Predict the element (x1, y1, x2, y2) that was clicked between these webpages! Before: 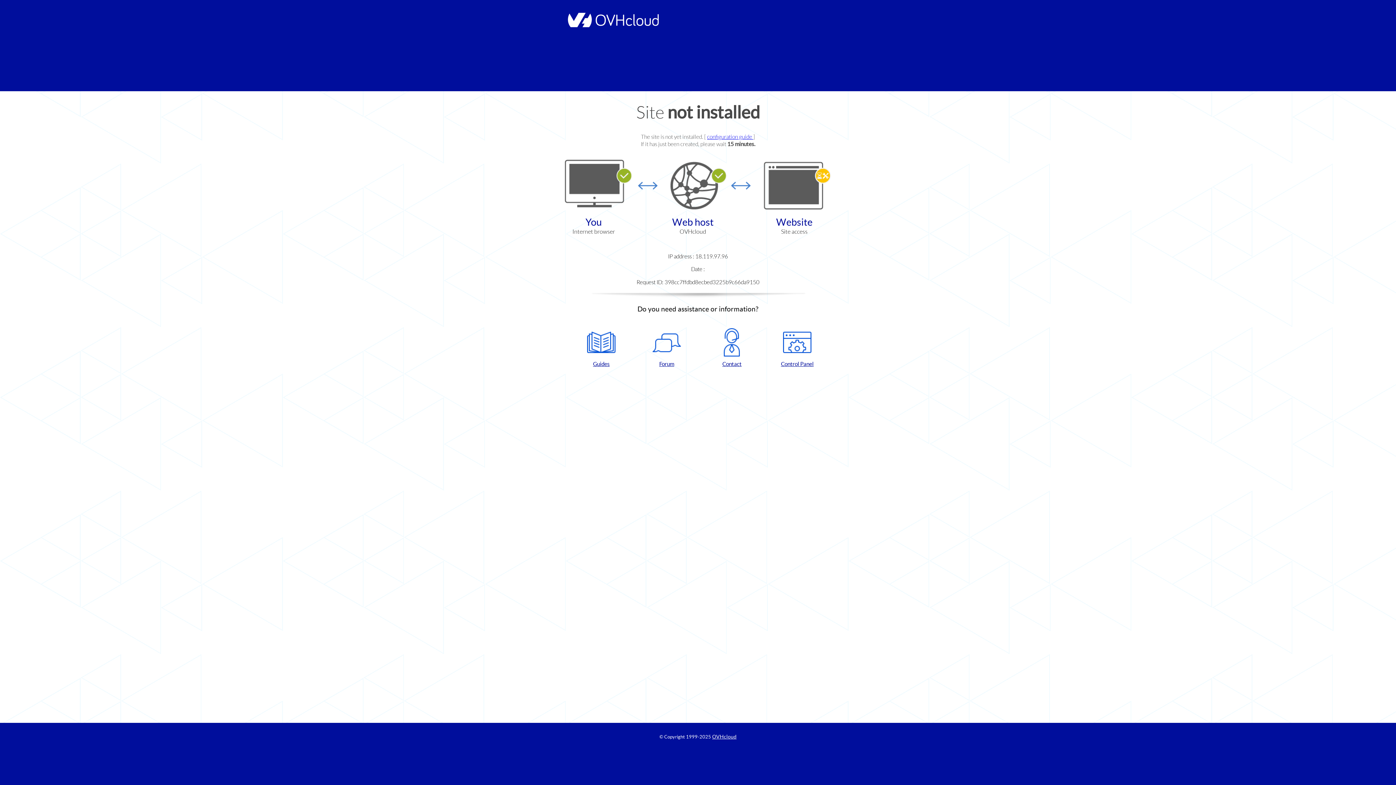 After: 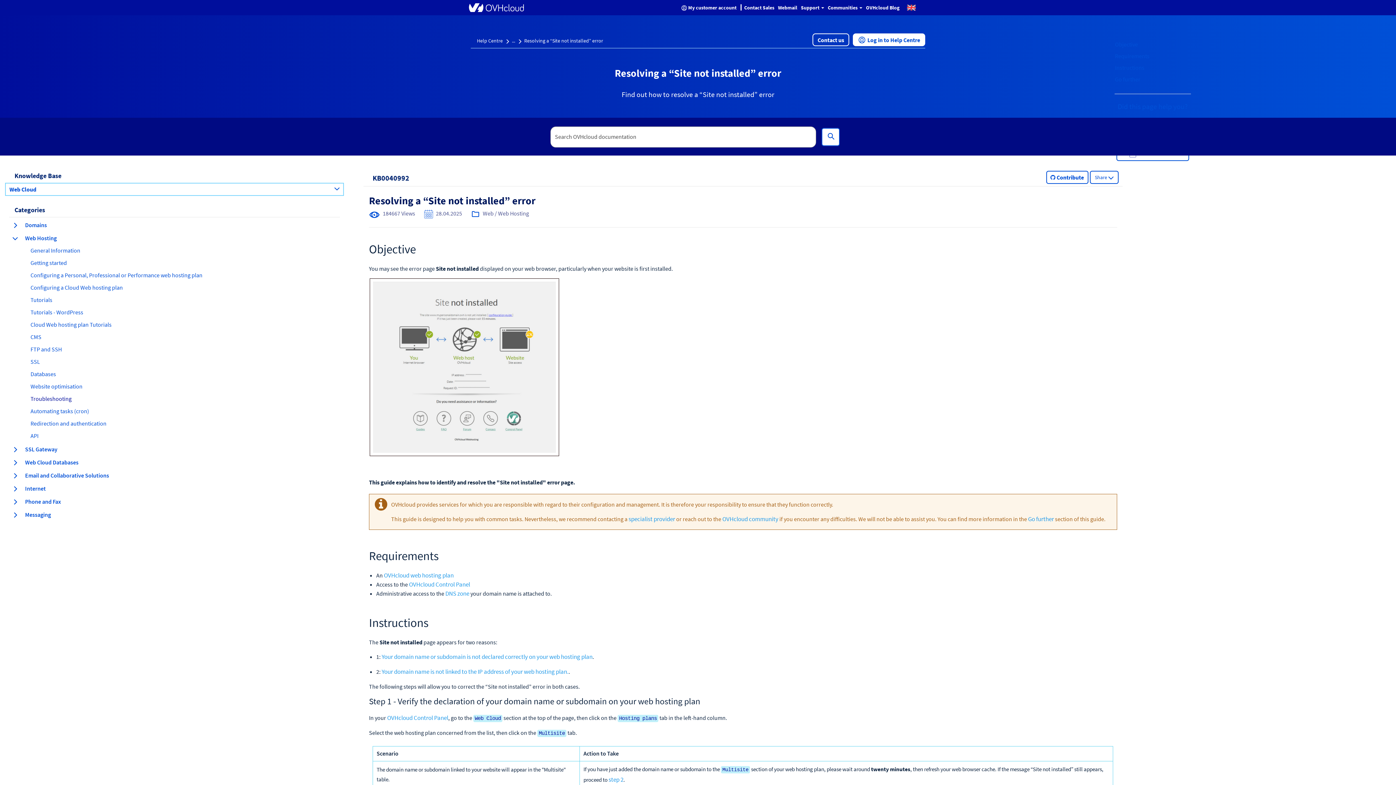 Action: bbox: (707, 133, 753, 140) label: configuration guide 